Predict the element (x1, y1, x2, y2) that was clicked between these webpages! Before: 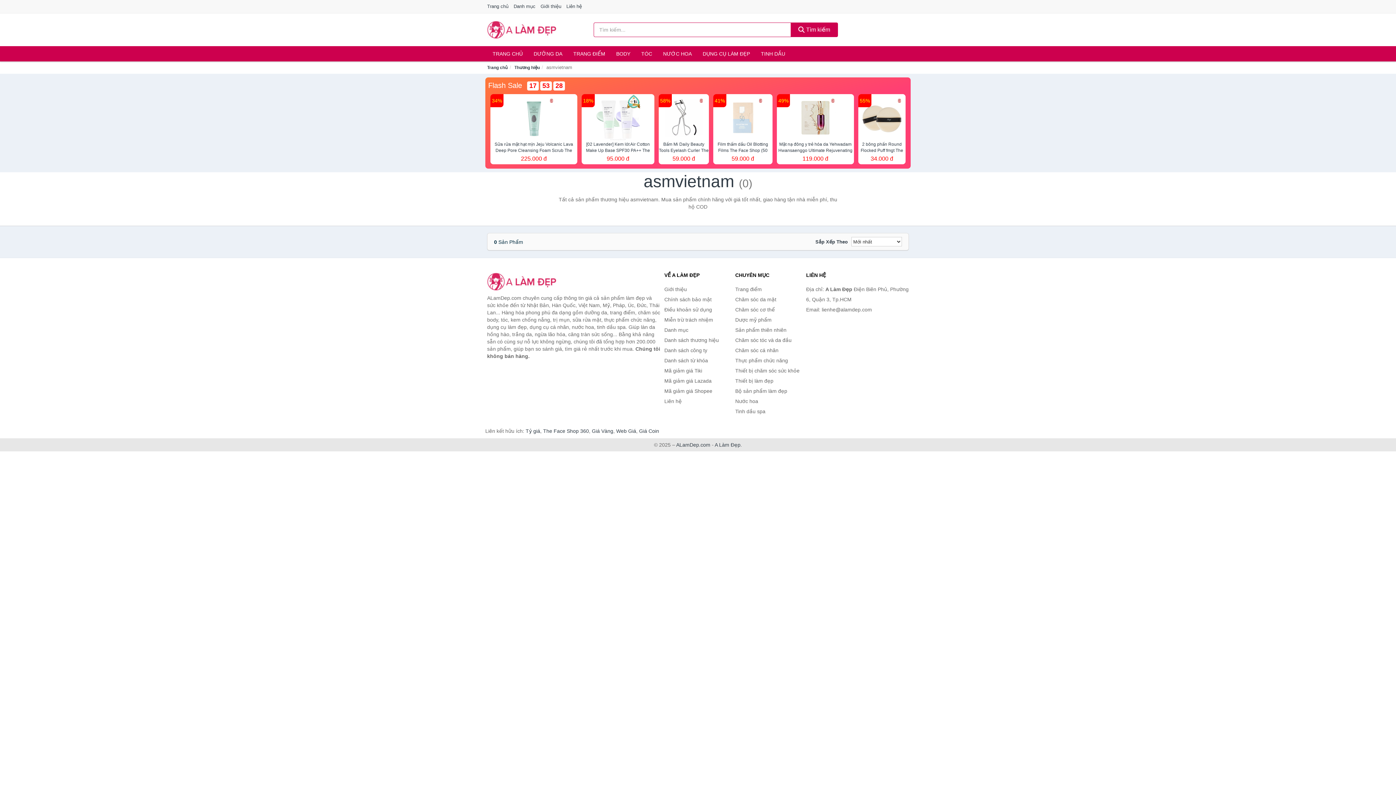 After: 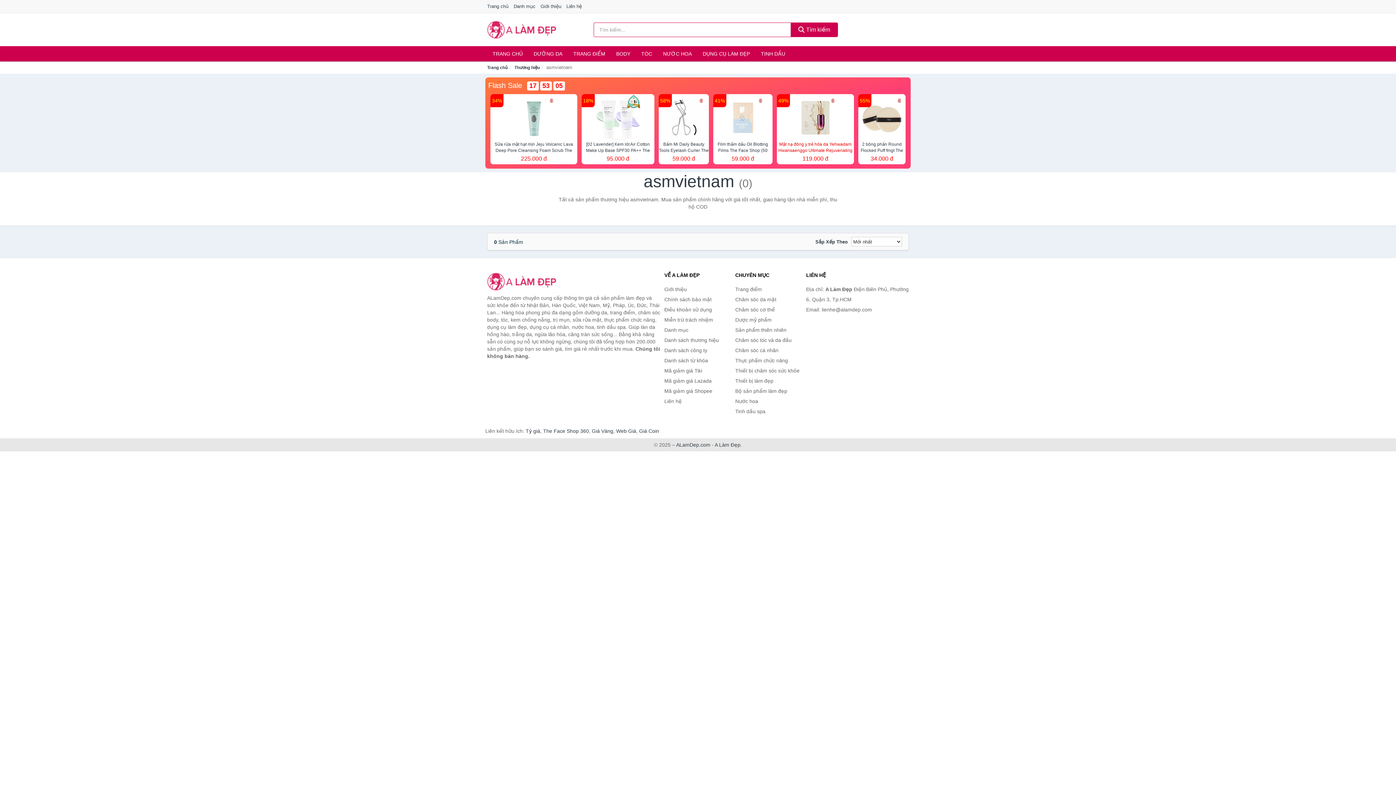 Action: bbox: (777, 94, 854, 123) label: Mặt nạ đông y trẻ hóa da Yehwadam Hwansaenggo Ultimate Rejuvenating Facial Mask
119.000 đ